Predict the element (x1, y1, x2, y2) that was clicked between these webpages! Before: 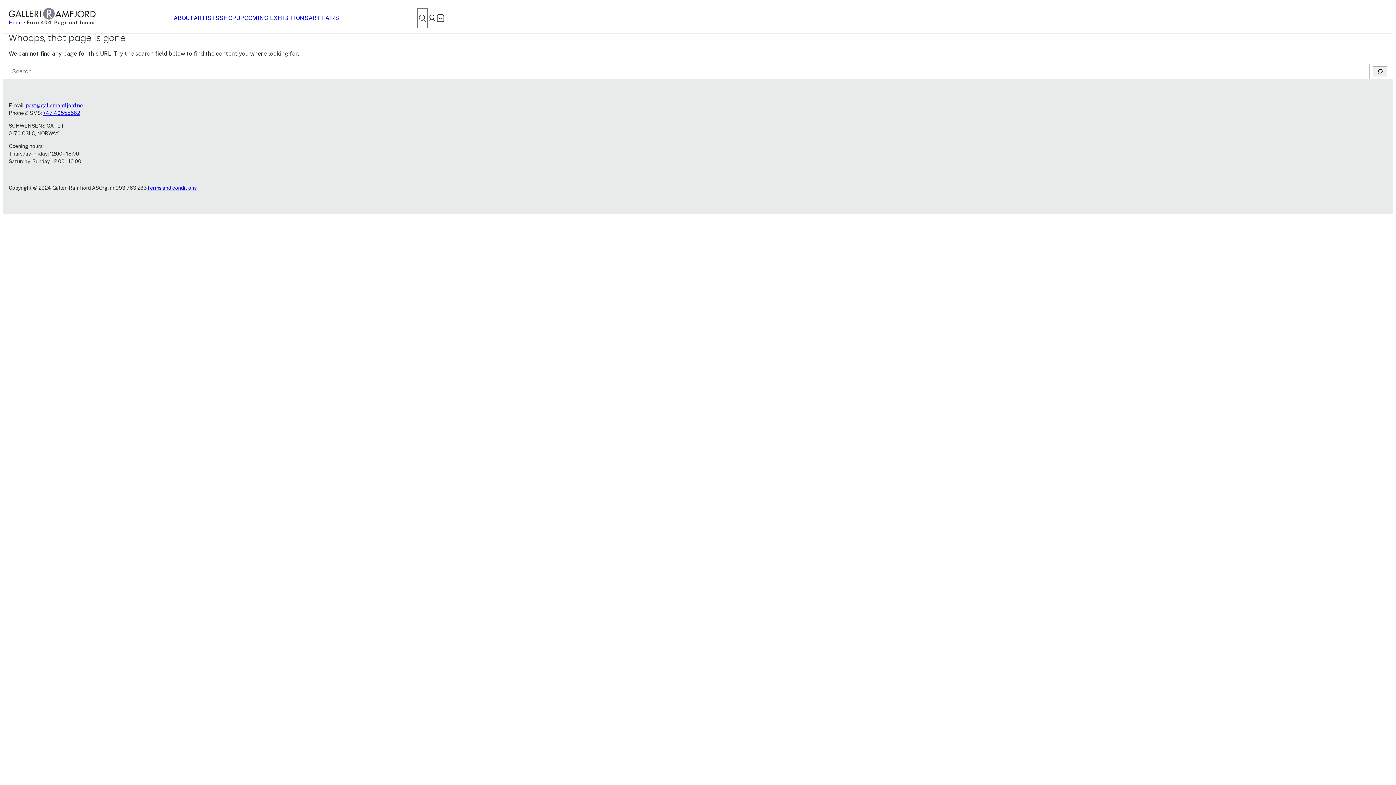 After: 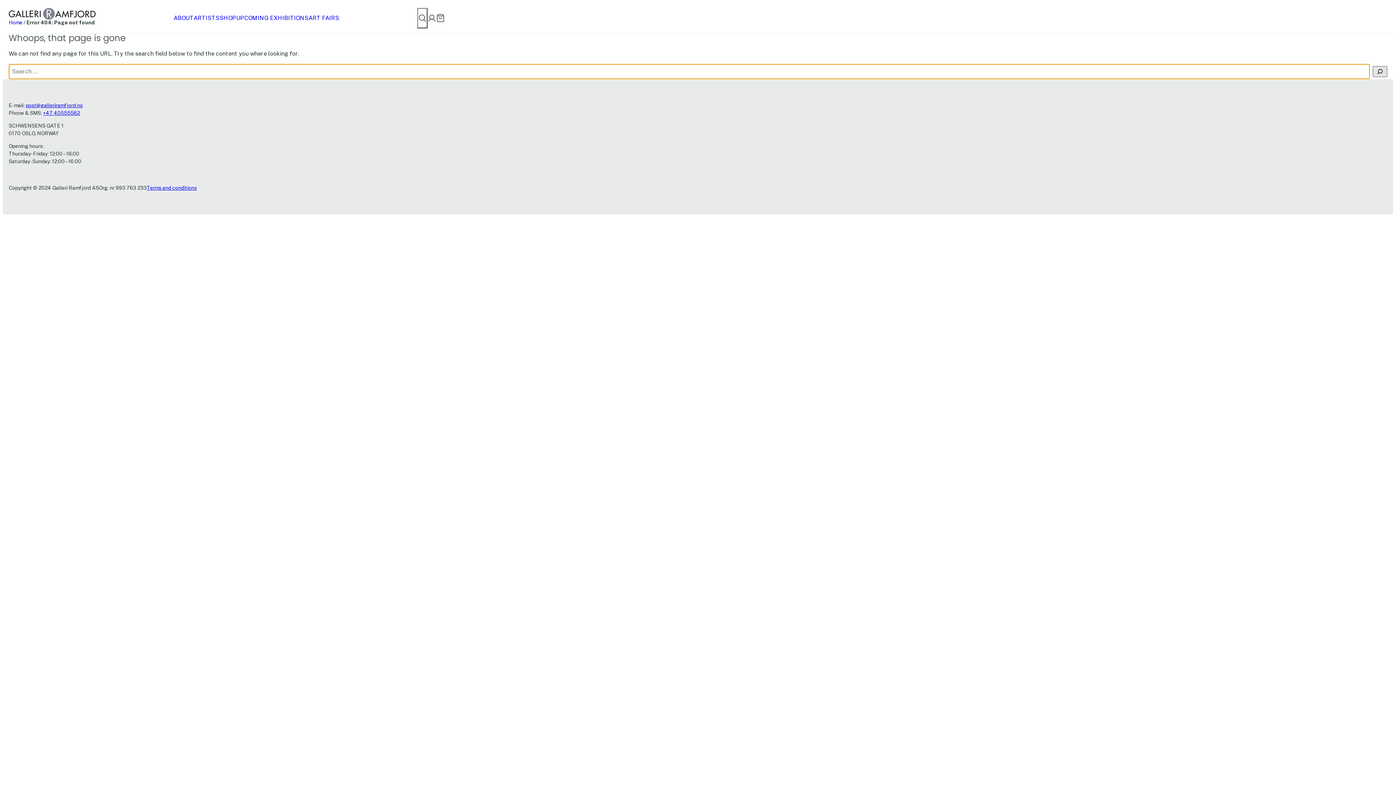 Action: label: Search bbox: (1373, 66, 1387, 77)